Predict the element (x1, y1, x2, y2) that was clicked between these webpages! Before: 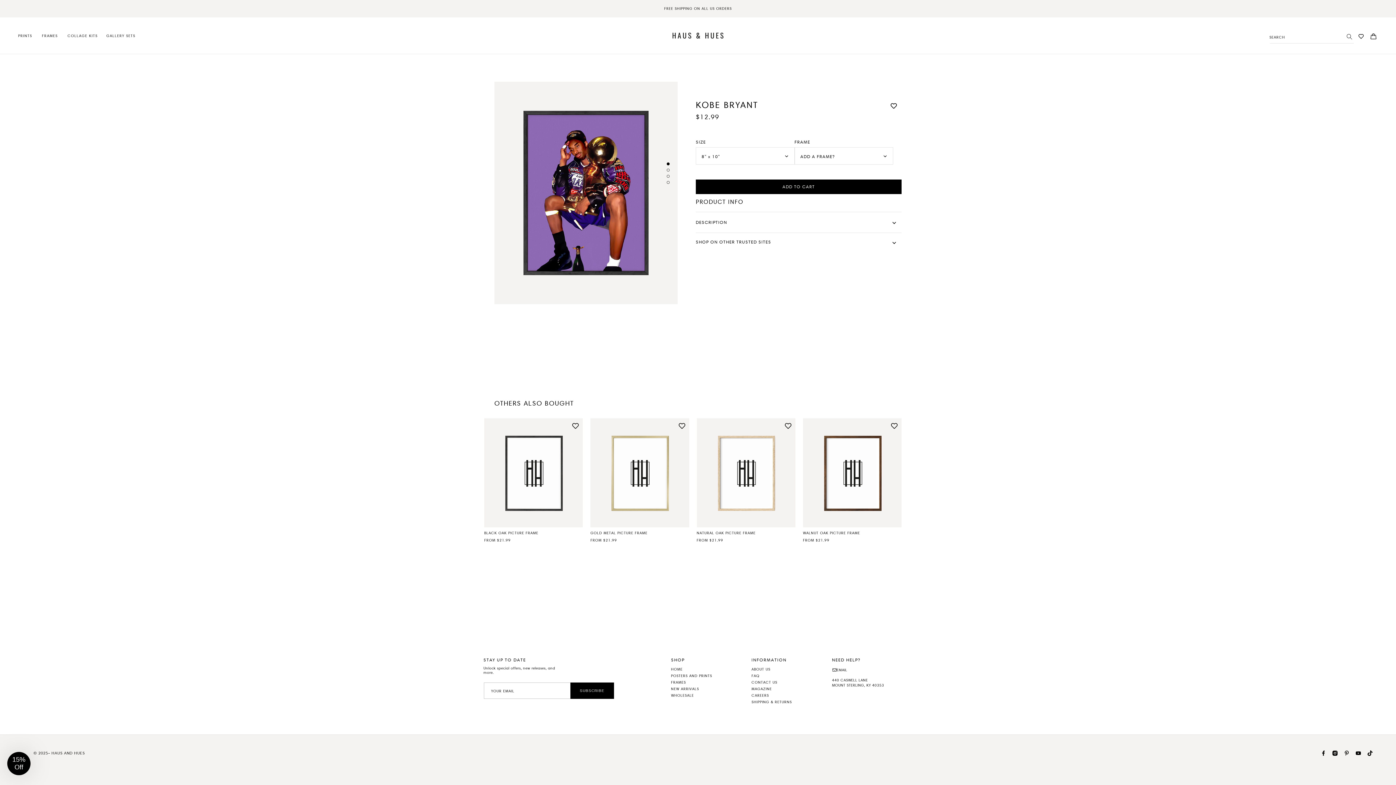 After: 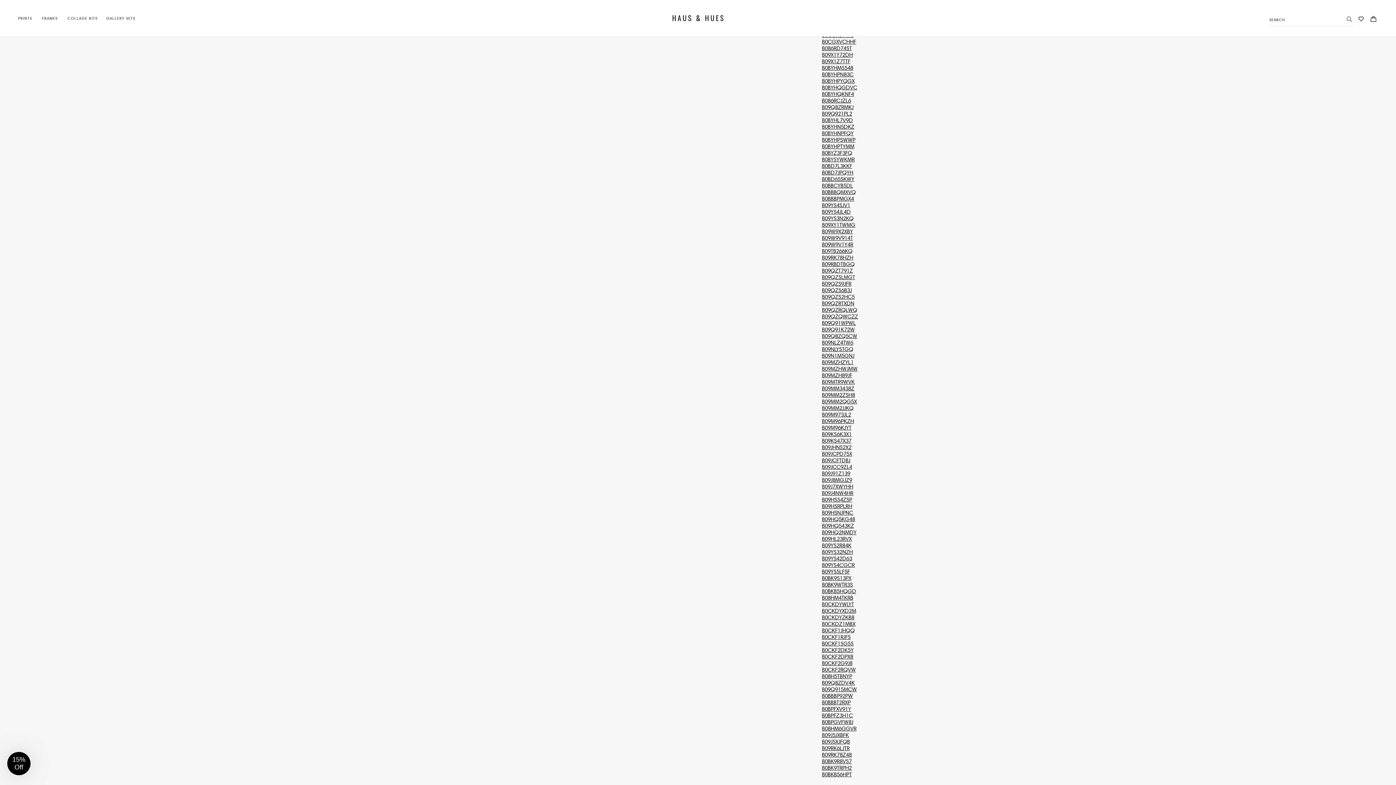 Action: bbox: (51, 750, 84, 756) label: HAUS AND HUES